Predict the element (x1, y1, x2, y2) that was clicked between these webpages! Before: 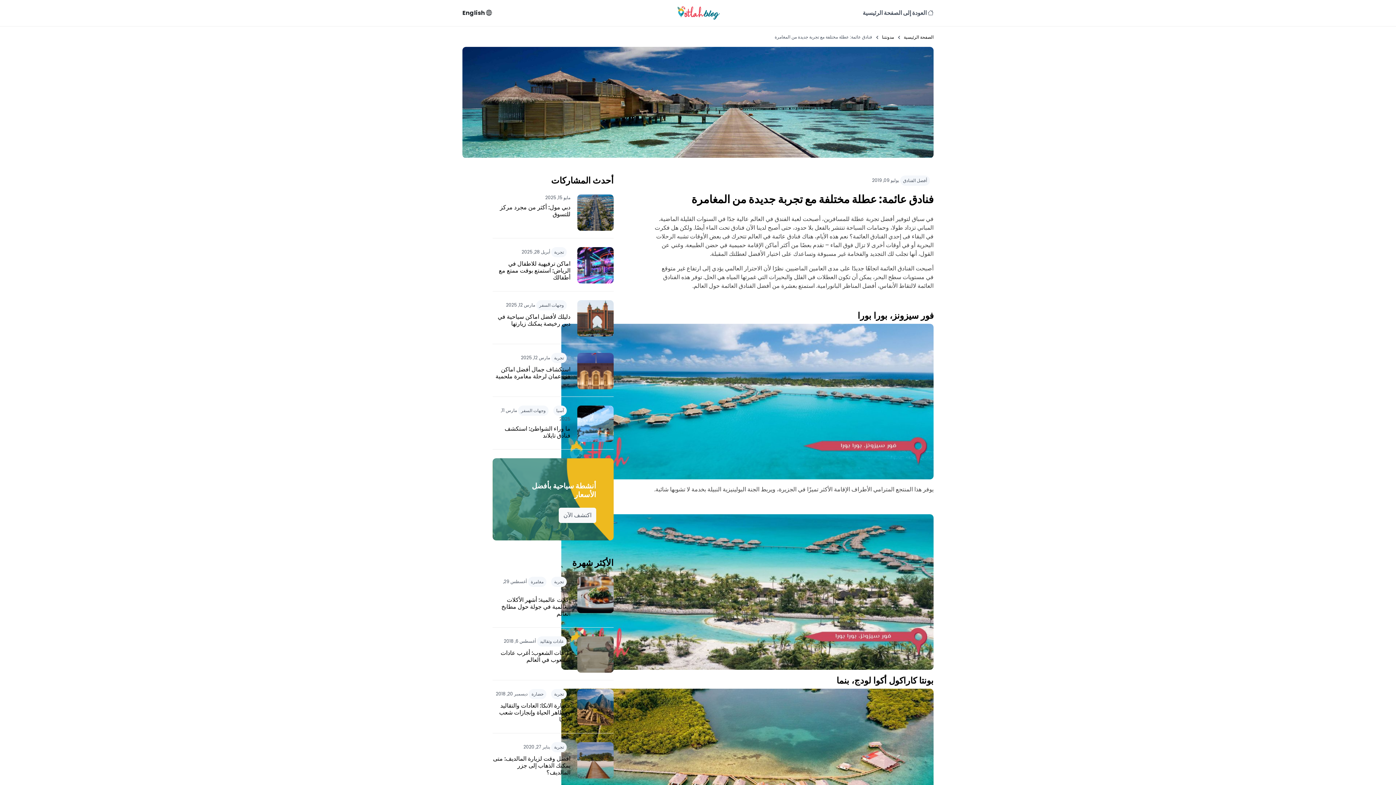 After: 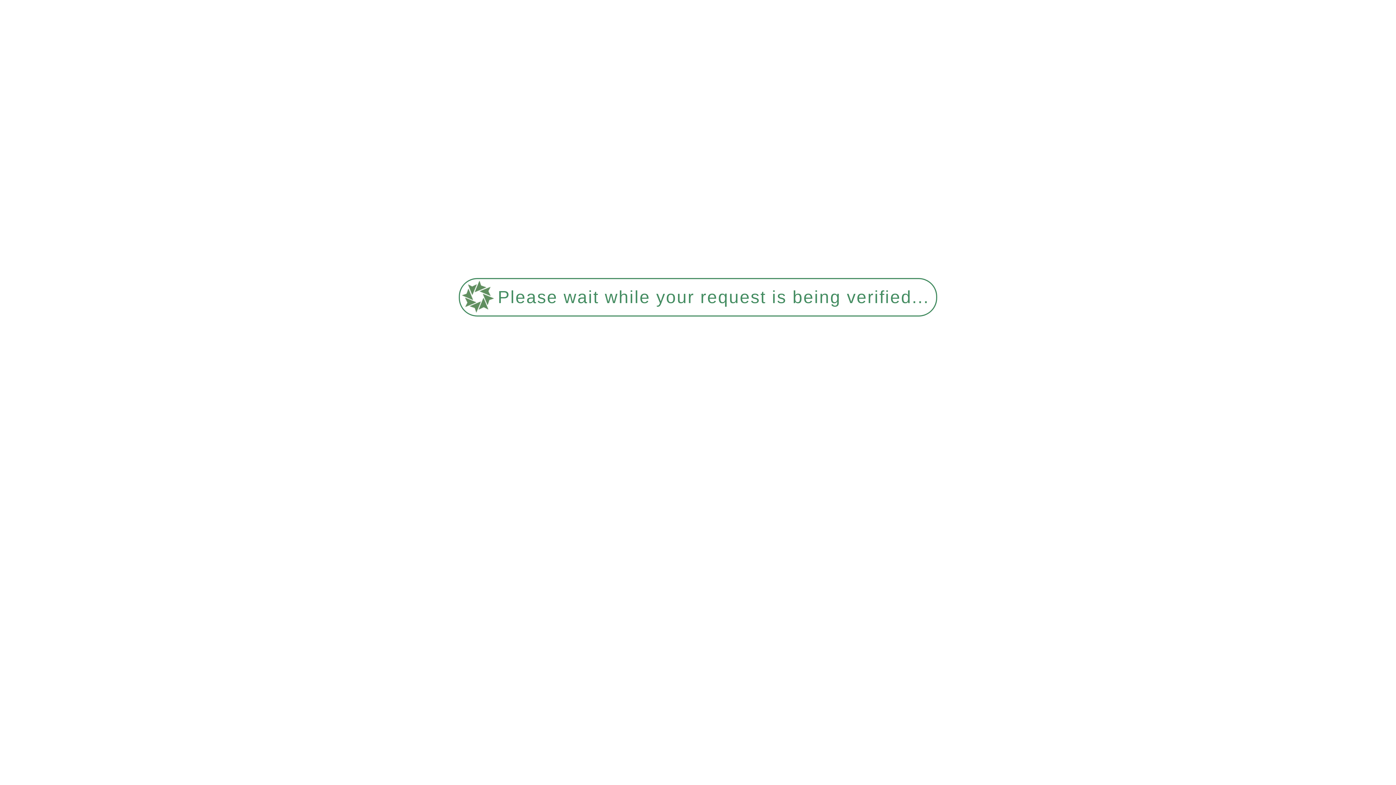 Action: label: تجربة bbox: (551, 352, 566, 363)